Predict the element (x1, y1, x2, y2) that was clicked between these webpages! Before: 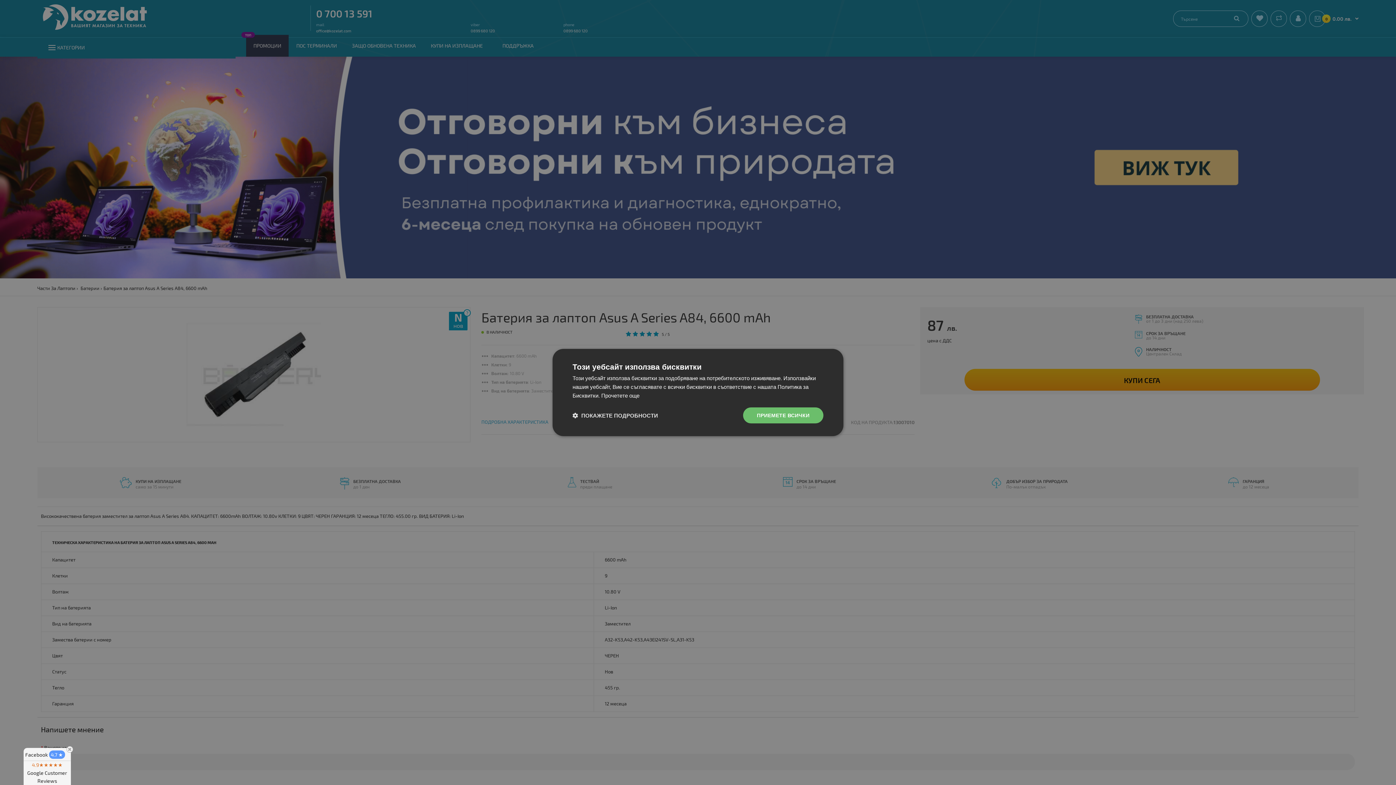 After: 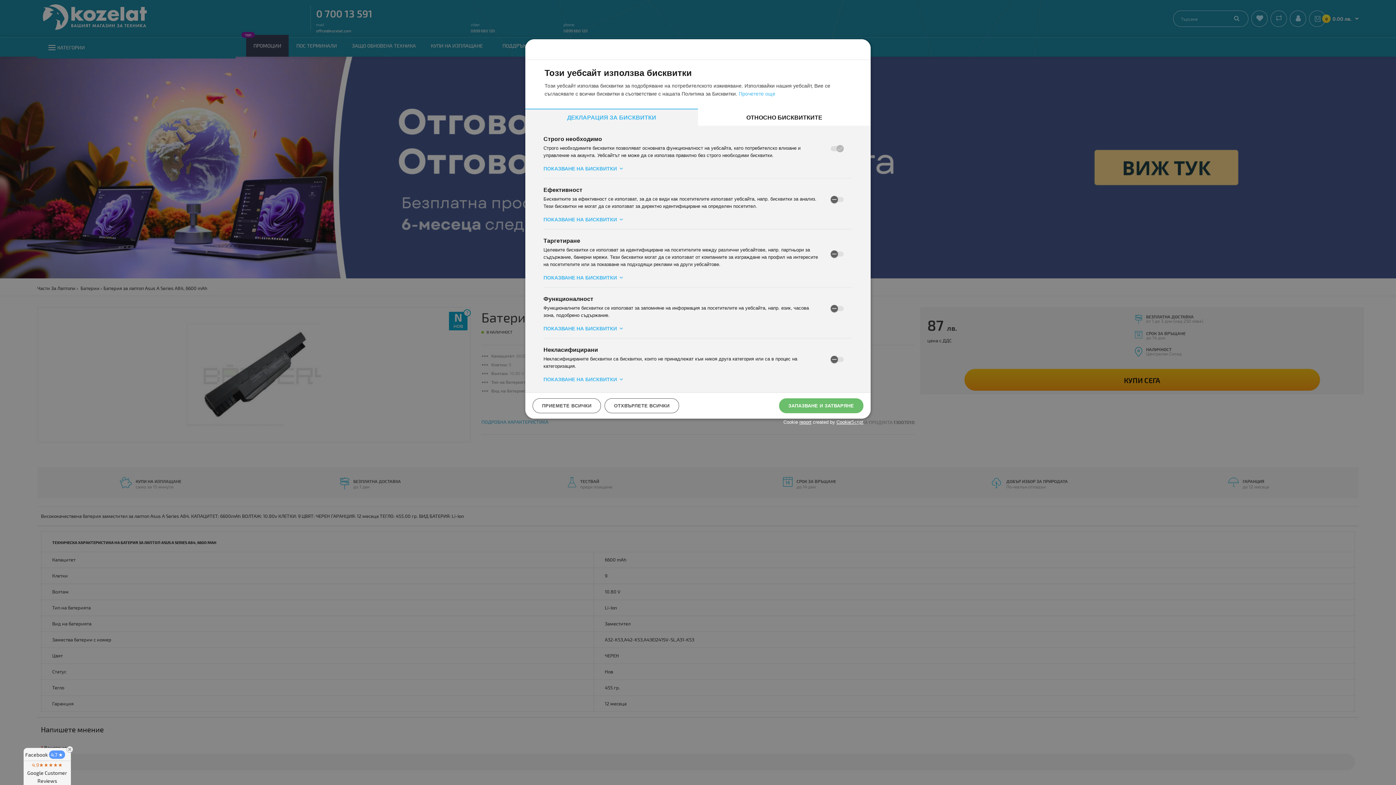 Action: label:  ПОКАЖЕТЕ ПОДРОБНОСТИ bbox: (572, 412, 658, 419)